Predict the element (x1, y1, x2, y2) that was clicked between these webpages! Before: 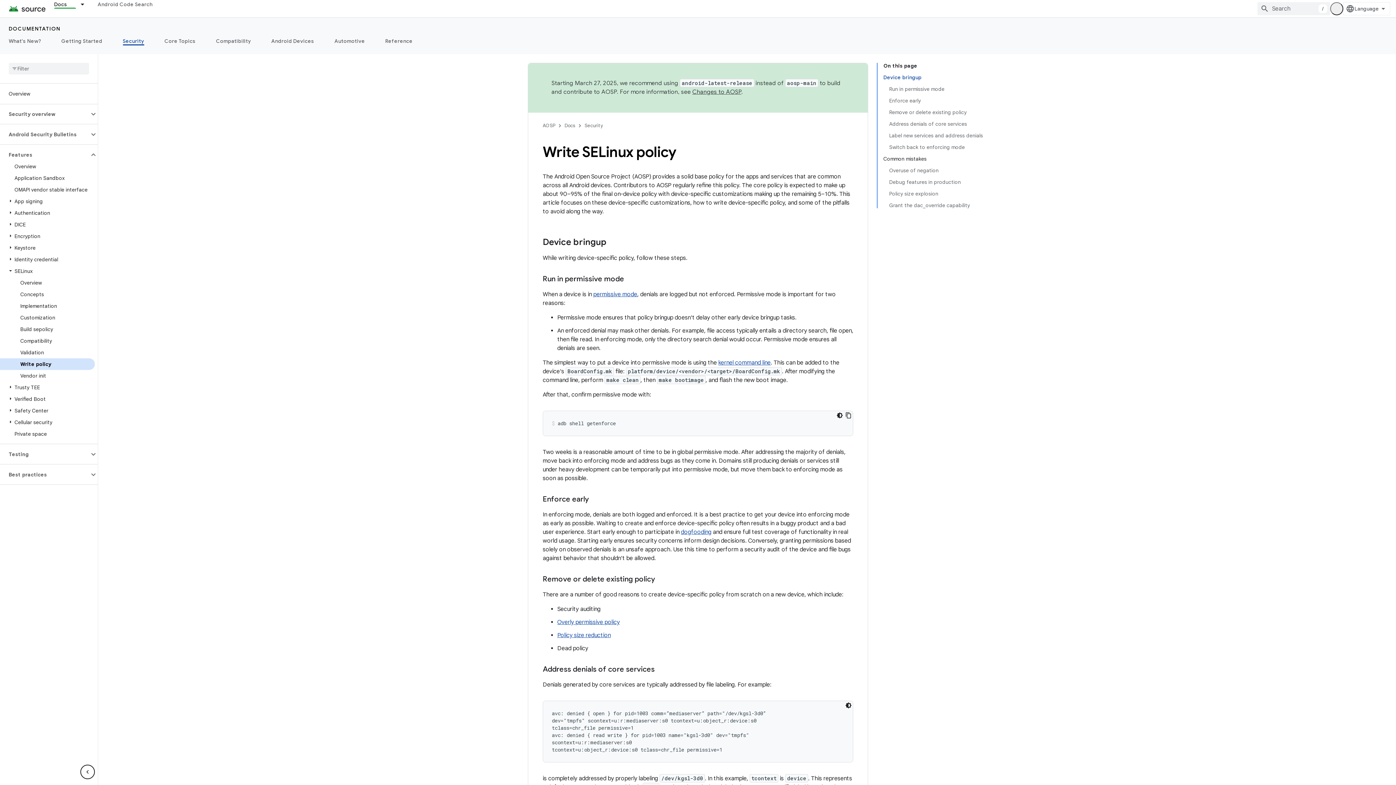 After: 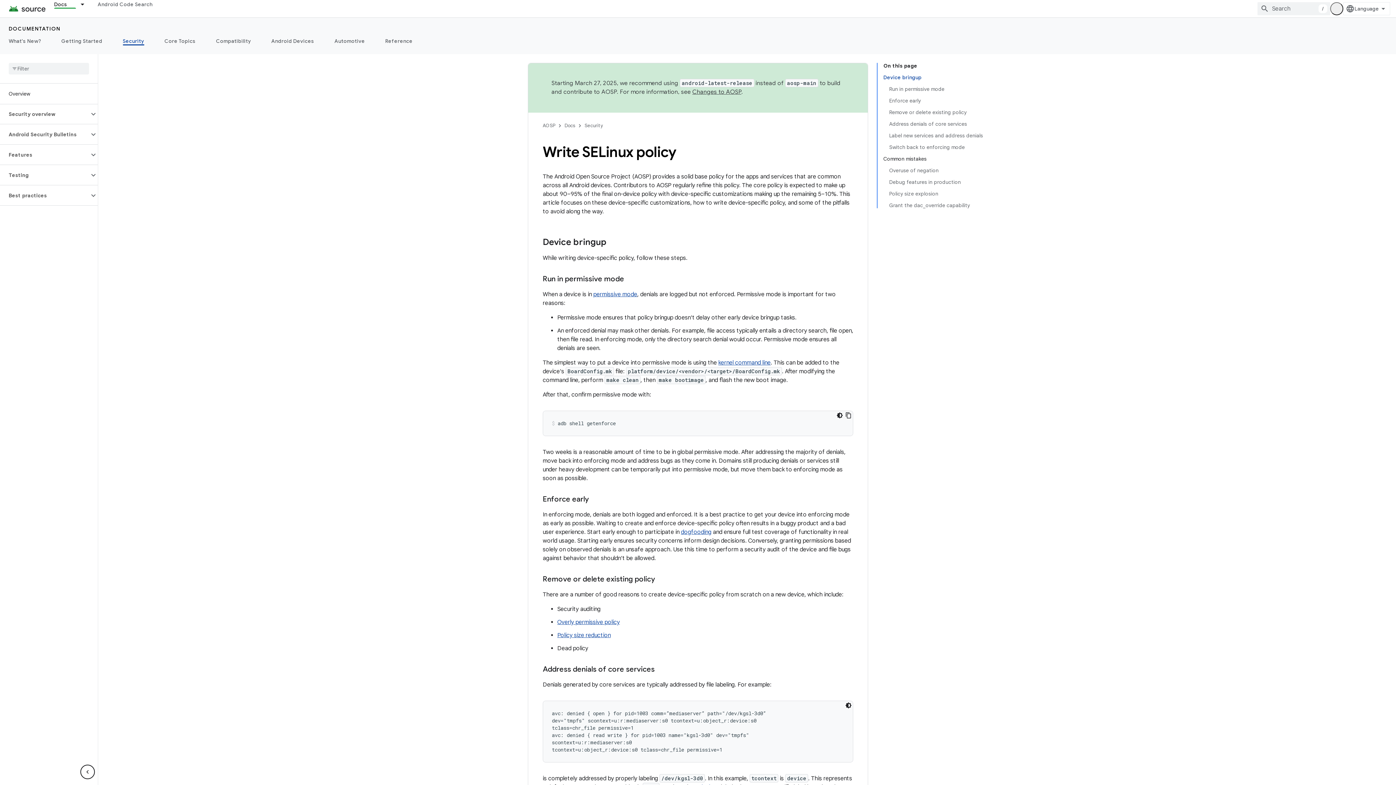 Action: bbox: (0, 149, 89, 160) label: Features